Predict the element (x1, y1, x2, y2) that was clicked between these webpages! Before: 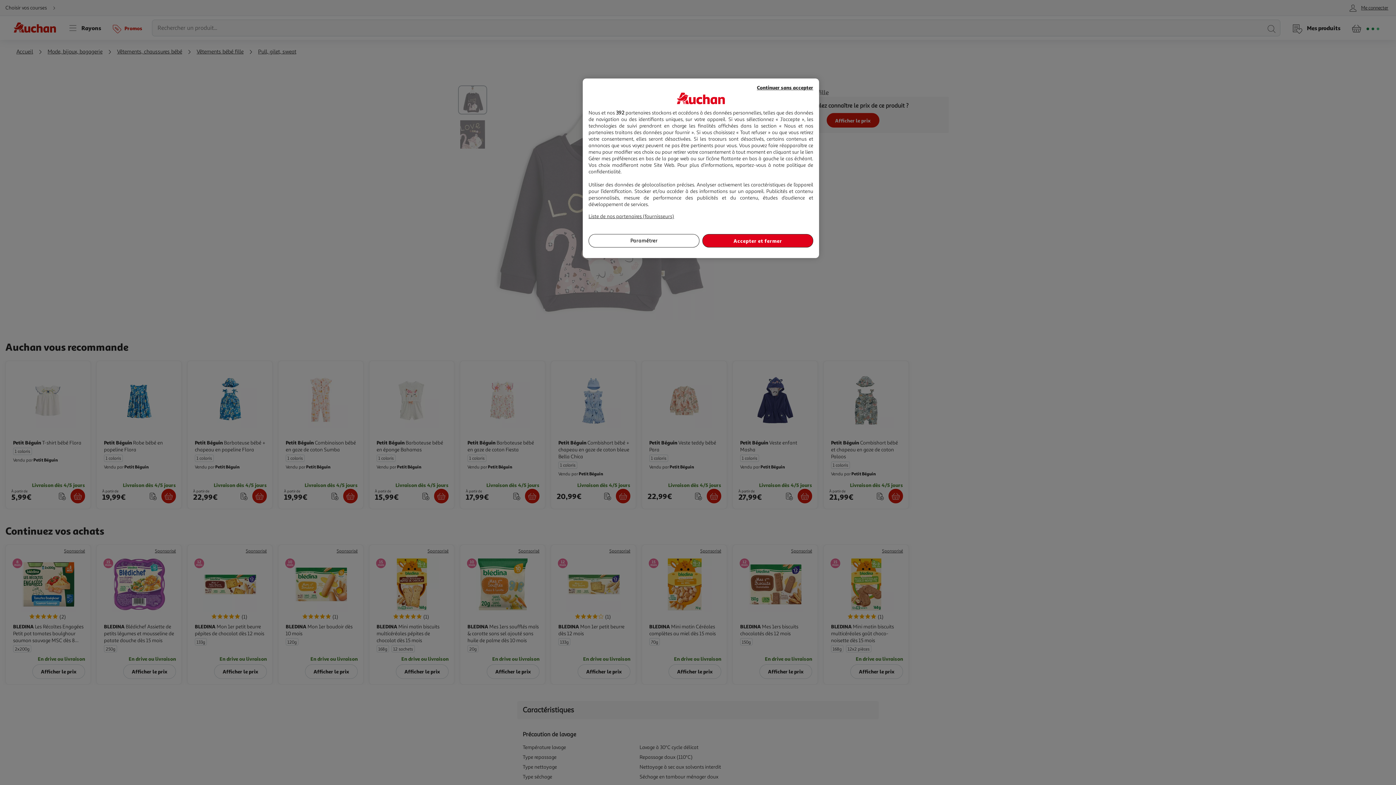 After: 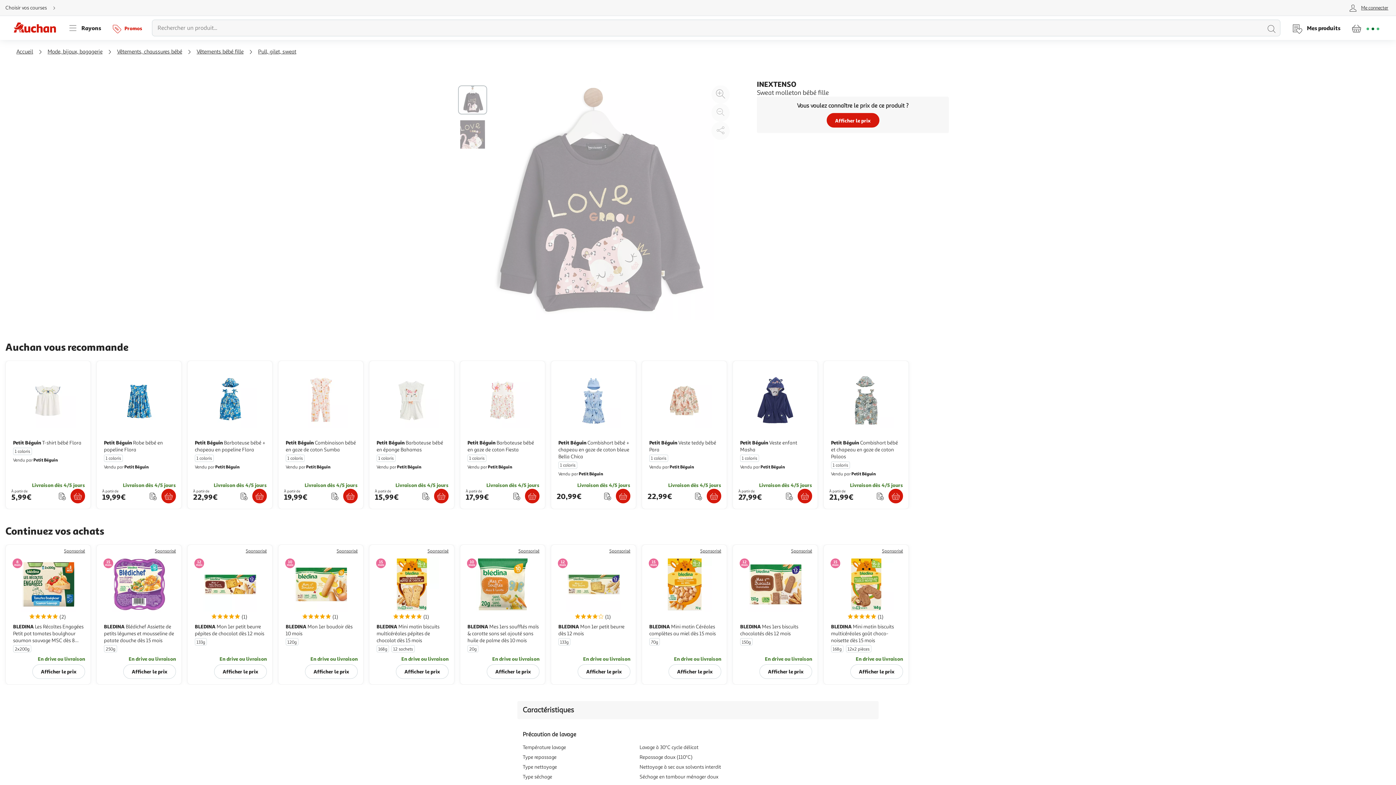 Action: label: Accepter et fermer bbox: (702, 234, 813, 247)